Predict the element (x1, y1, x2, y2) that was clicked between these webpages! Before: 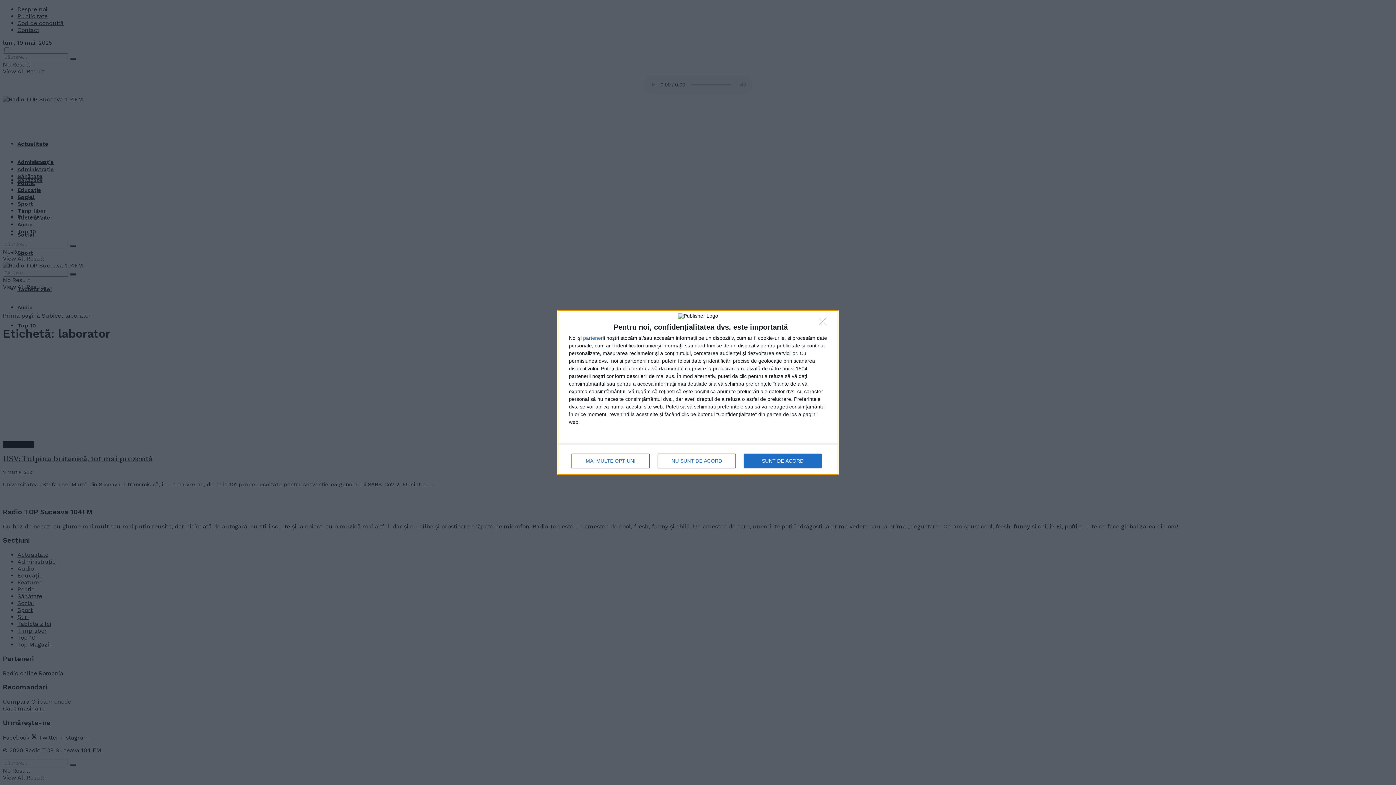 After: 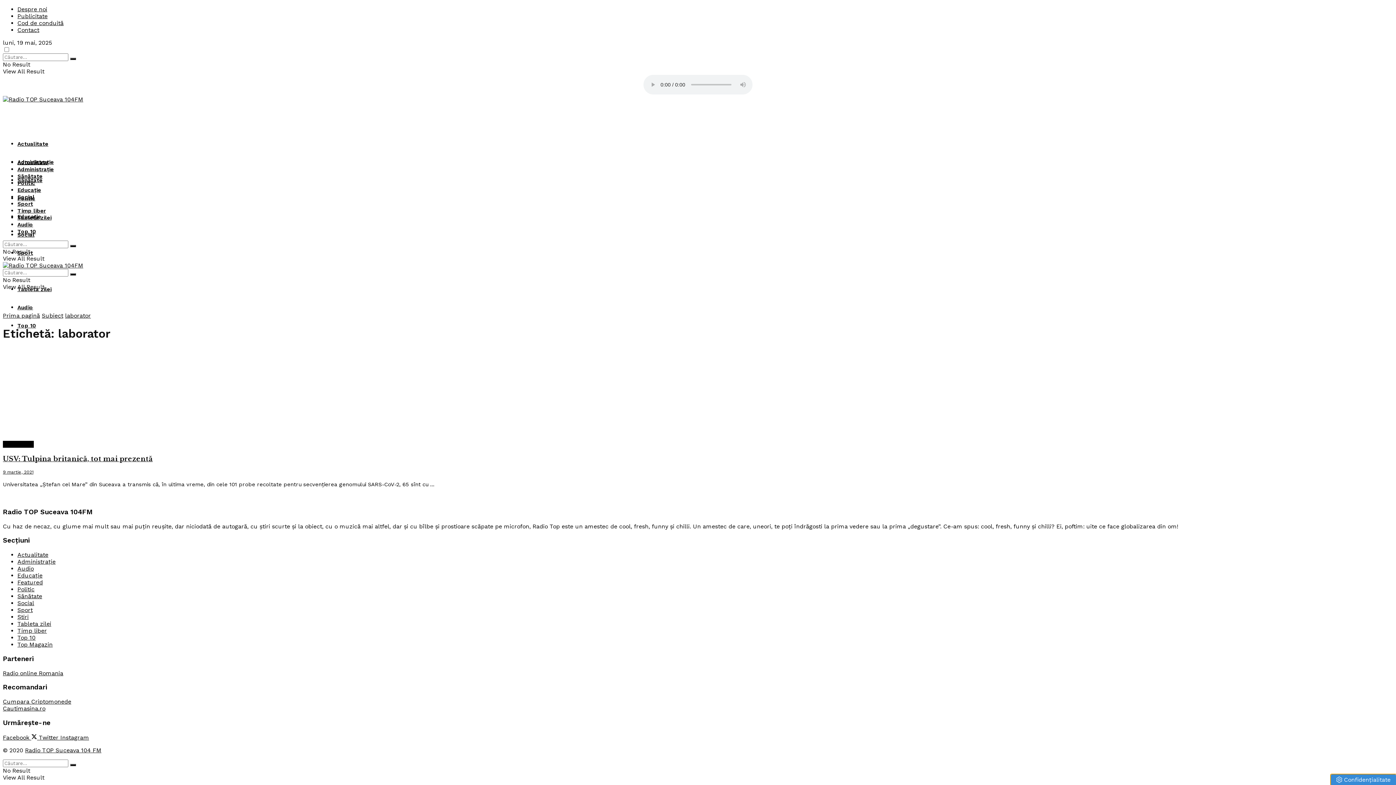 Action: bbox: (657, 453, 736, 468) label: NU SUNT DE ACORD